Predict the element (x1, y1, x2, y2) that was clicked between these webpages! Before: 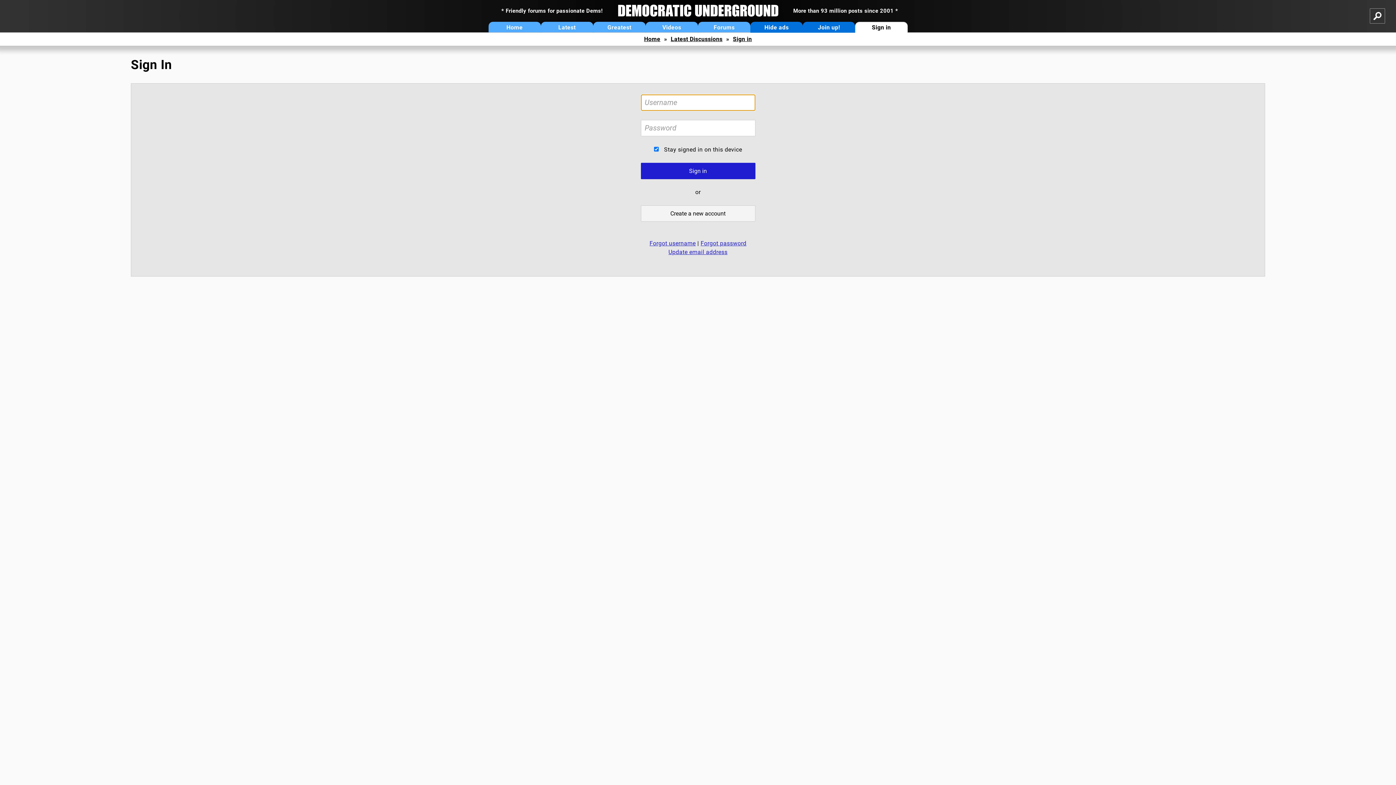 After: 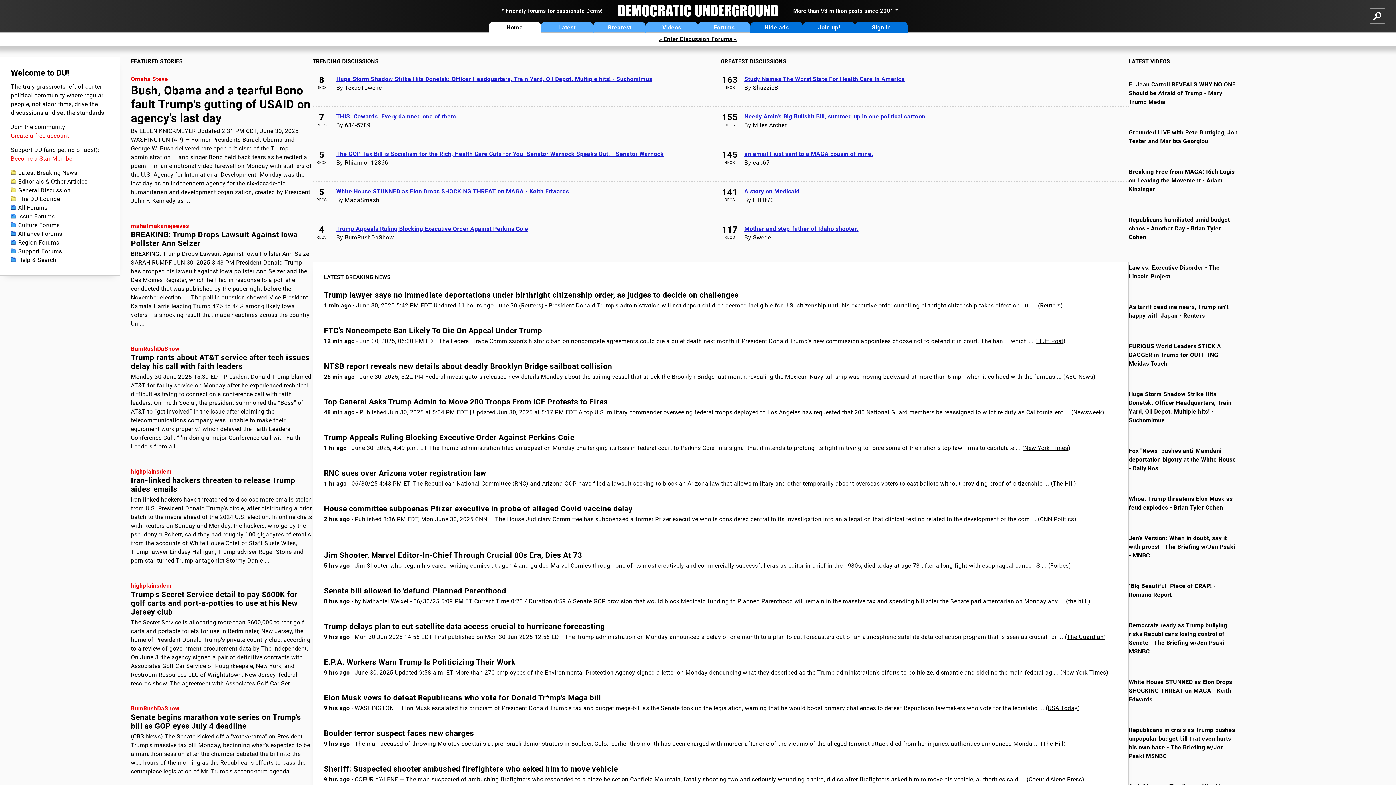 Action: label: Home bbox: (644, 35, 660, 42)